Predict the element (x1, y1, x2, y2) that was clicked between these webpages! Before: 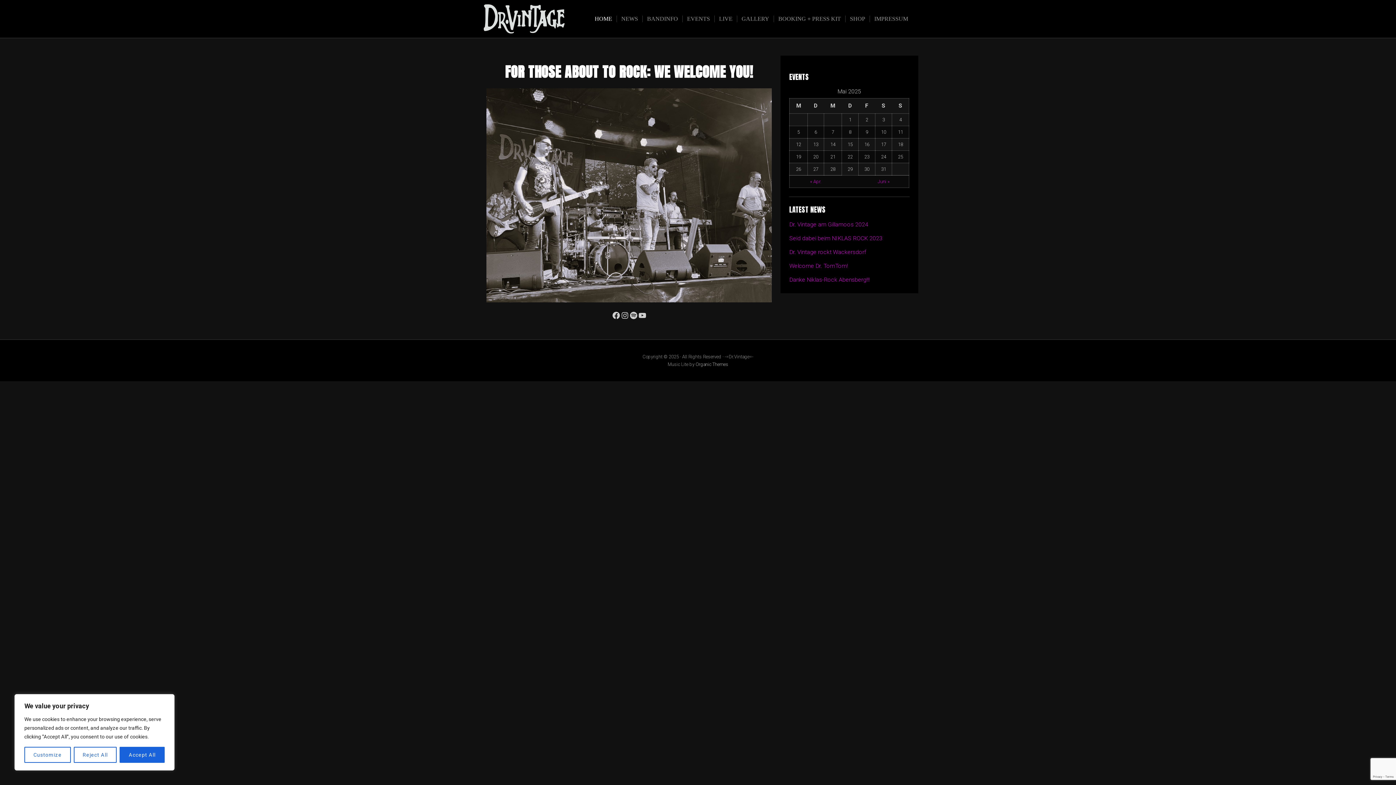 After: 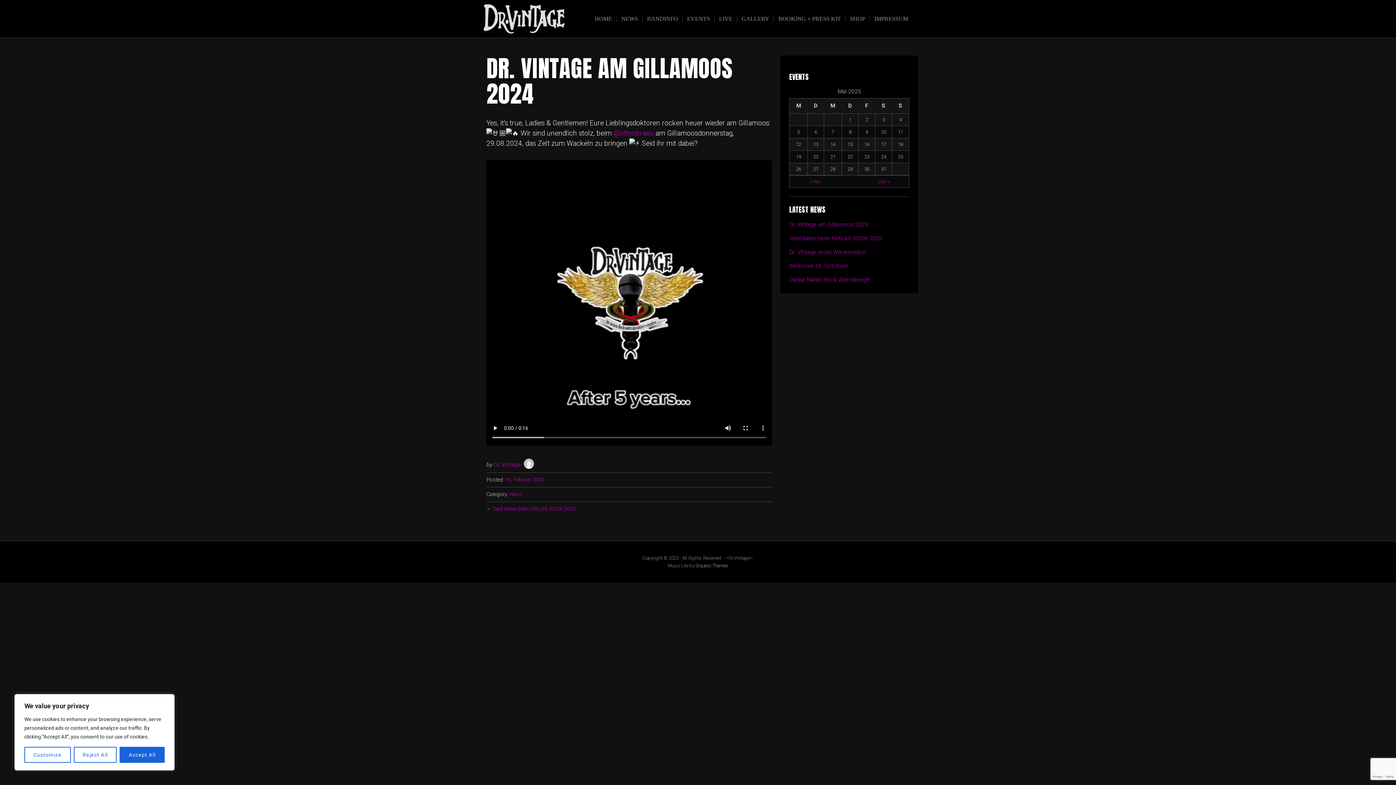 Action: bbox: (789, 221, 868, 227) label: Dr. Vintage am Gillamoos 2024